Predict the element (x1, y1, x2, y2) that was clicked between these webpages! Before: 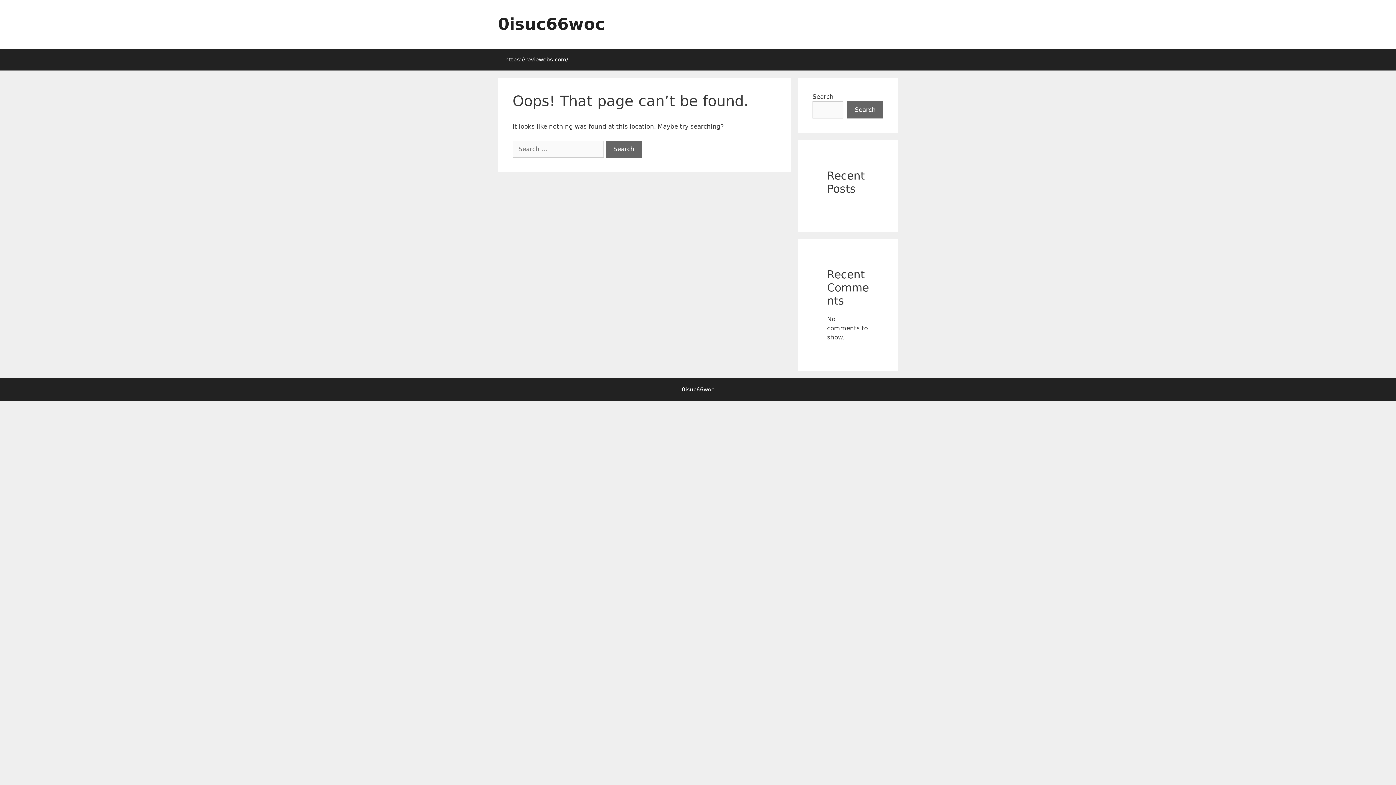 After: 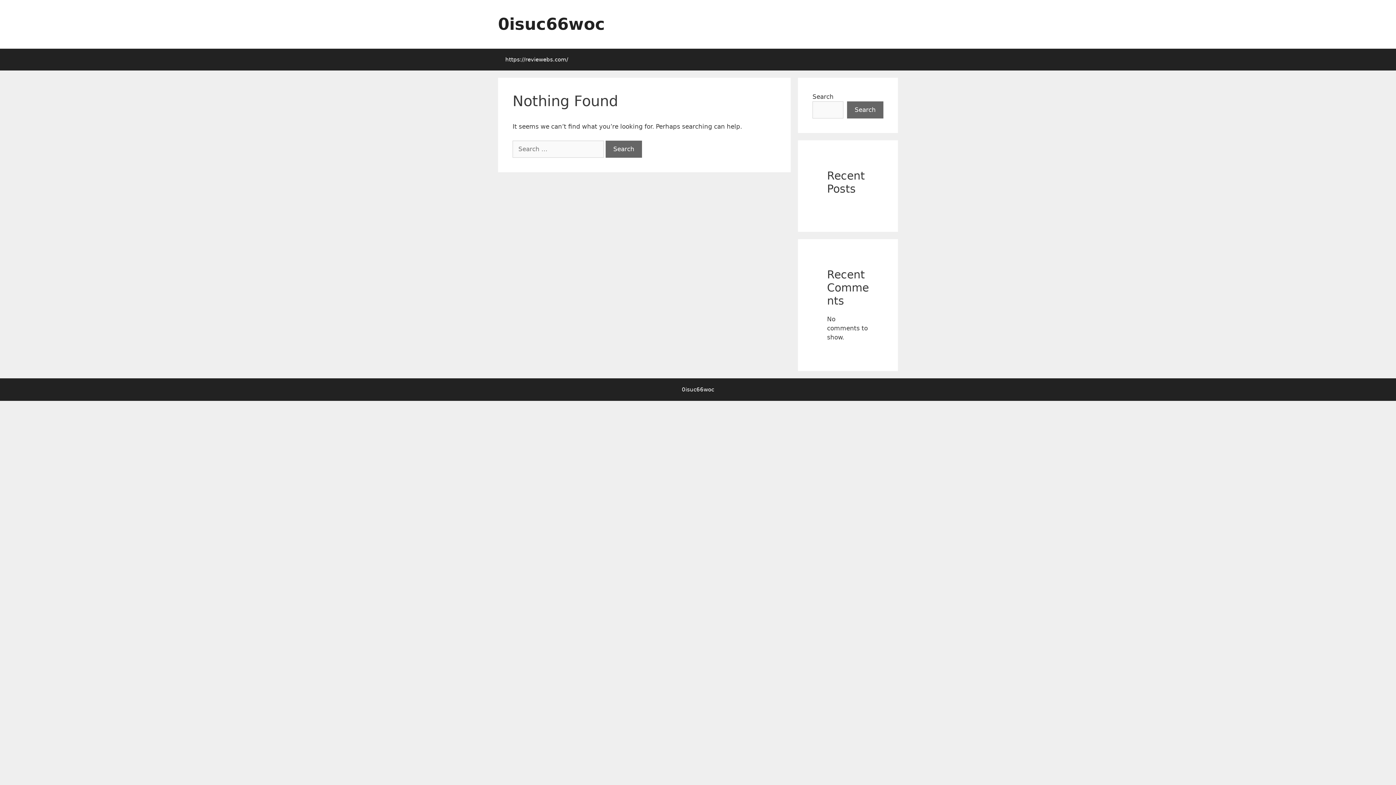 Action: bbox: (498, 14, 605, 33) label: 0isuc66woc